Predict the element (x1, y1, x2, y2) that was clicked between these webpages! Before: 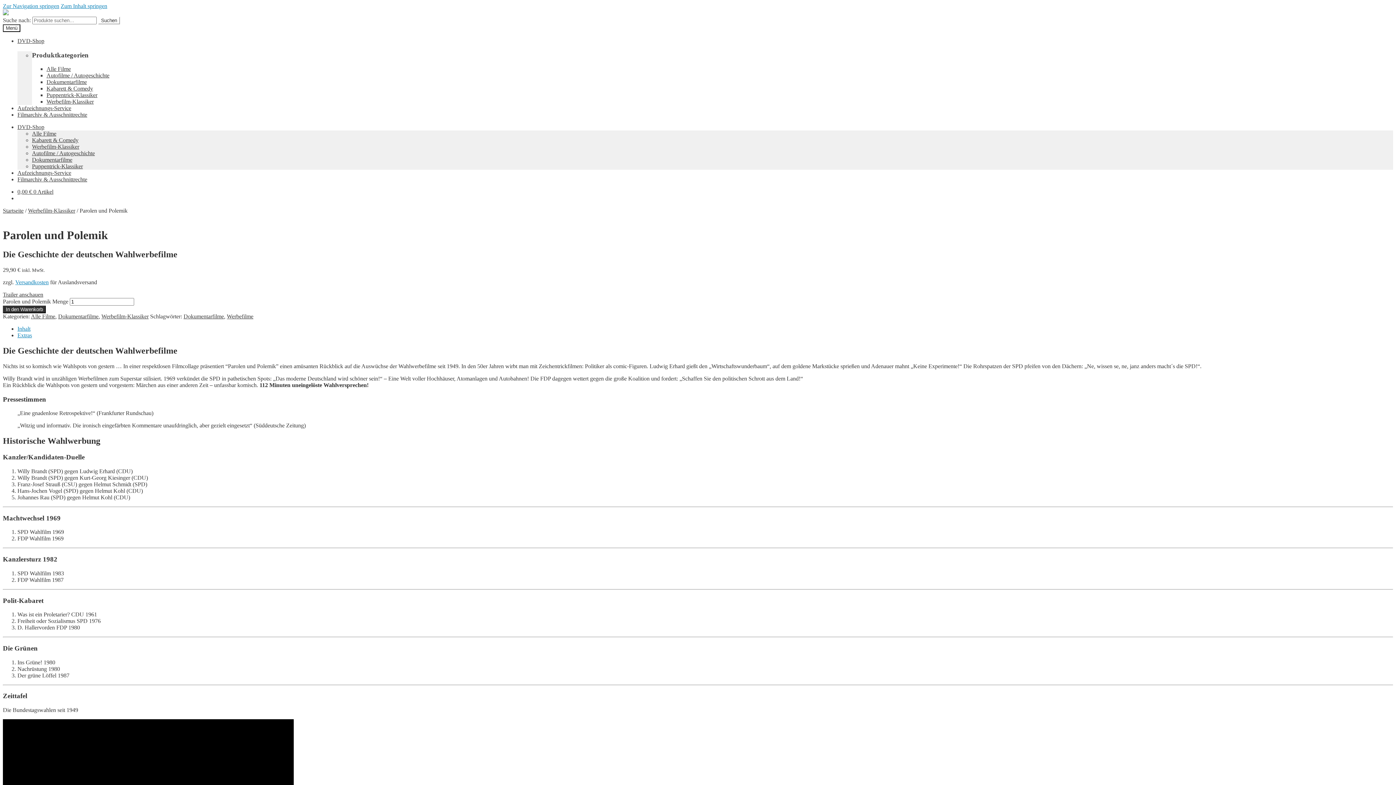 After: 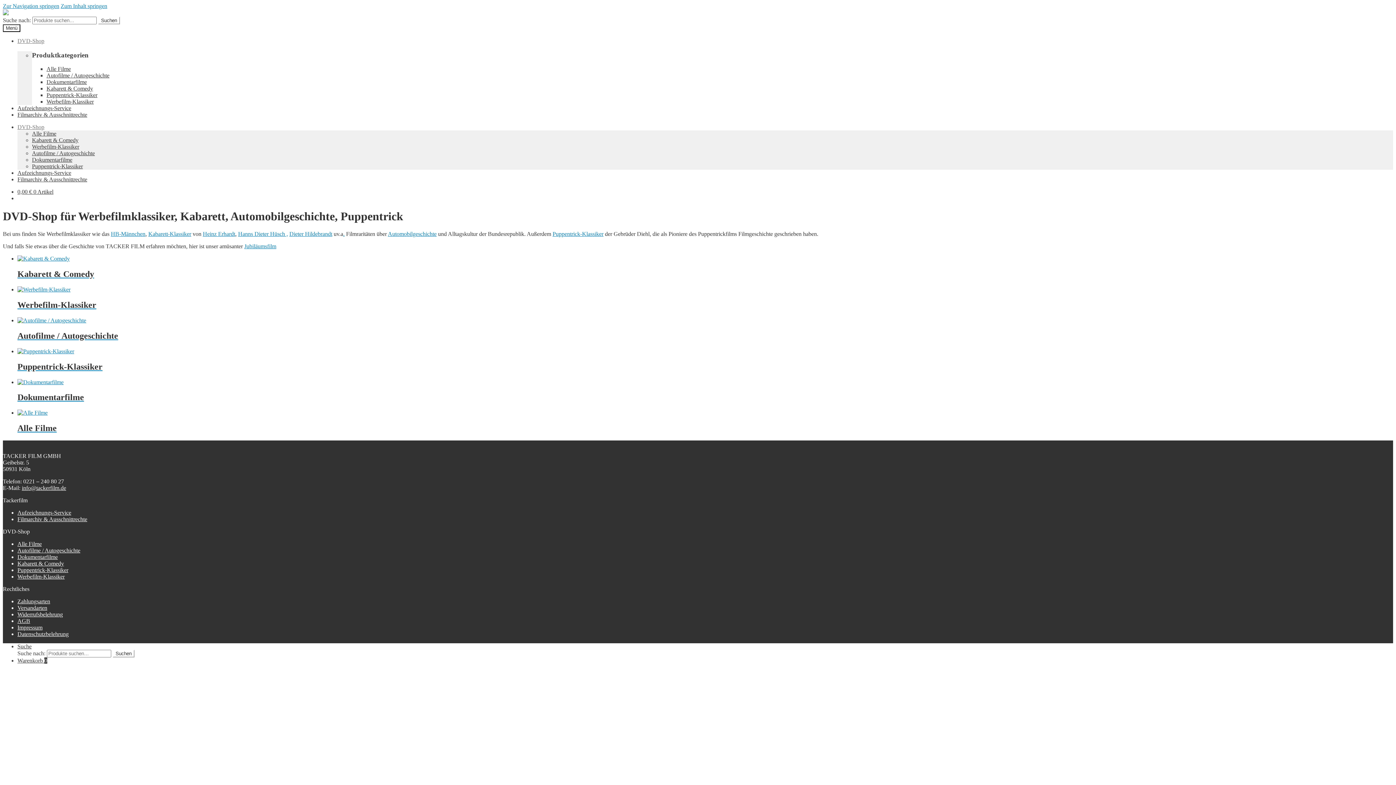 Action: label: DVD-Shop bbox: (17, 37, 44, 44)